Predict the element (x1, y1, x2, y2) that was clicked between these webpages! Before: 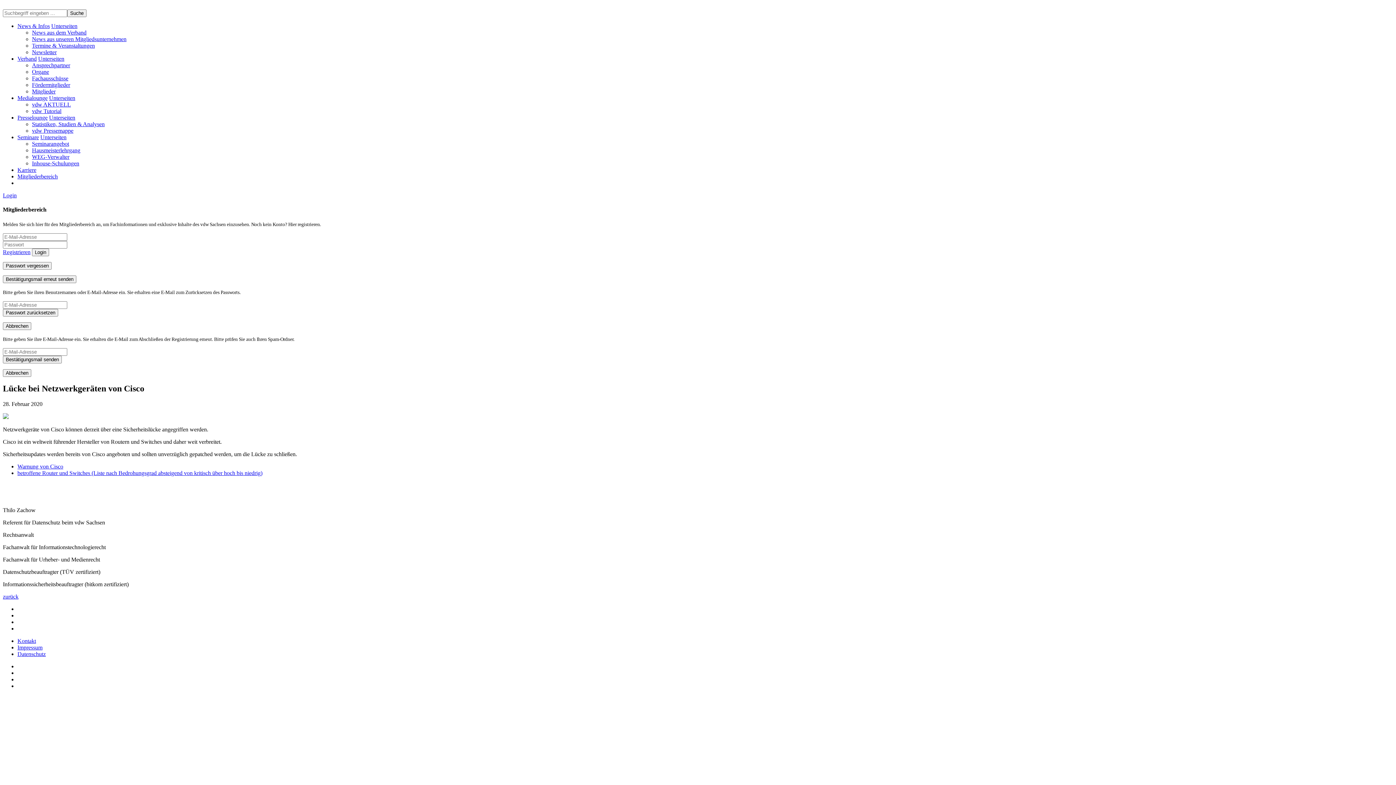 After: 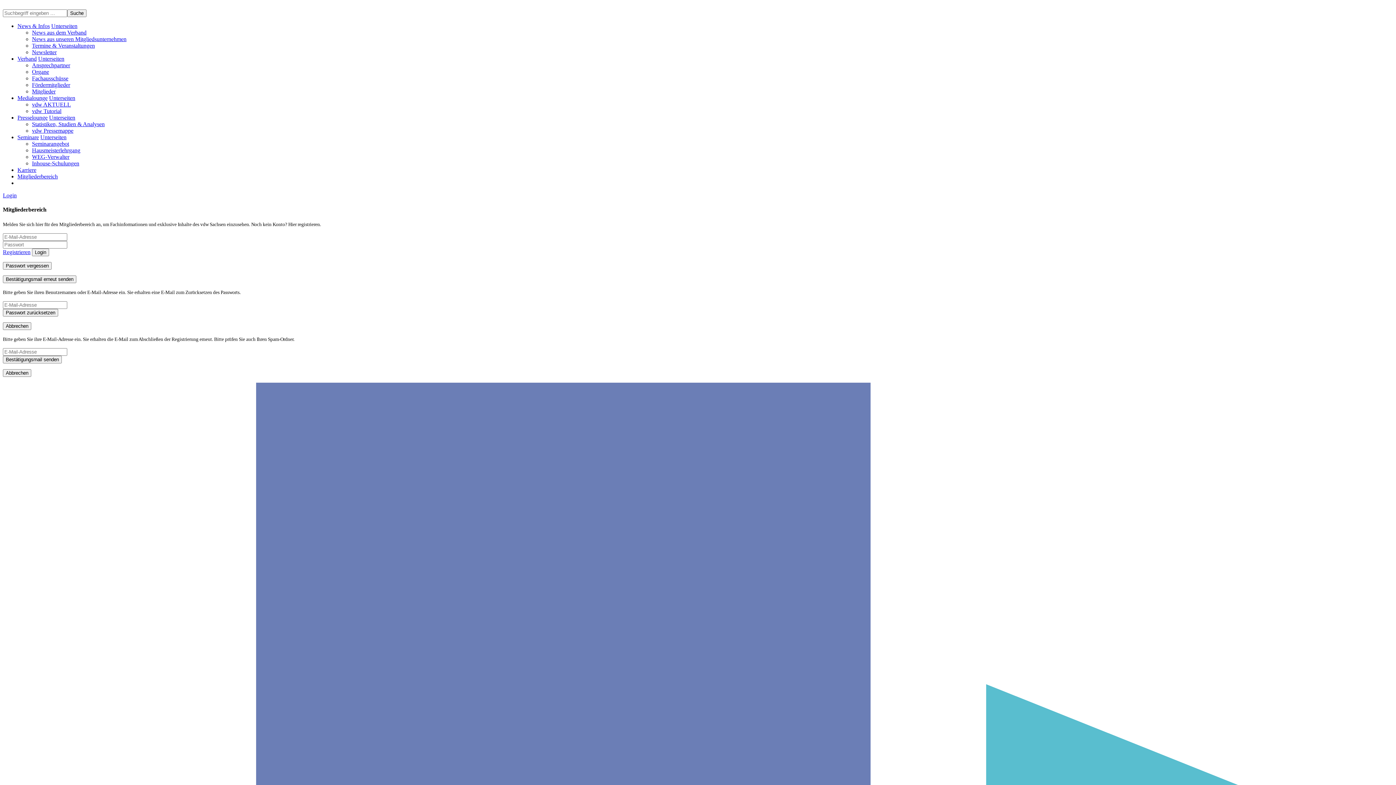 Action: label: Fördermitglieder bbox: (32, 81, 70, 88)